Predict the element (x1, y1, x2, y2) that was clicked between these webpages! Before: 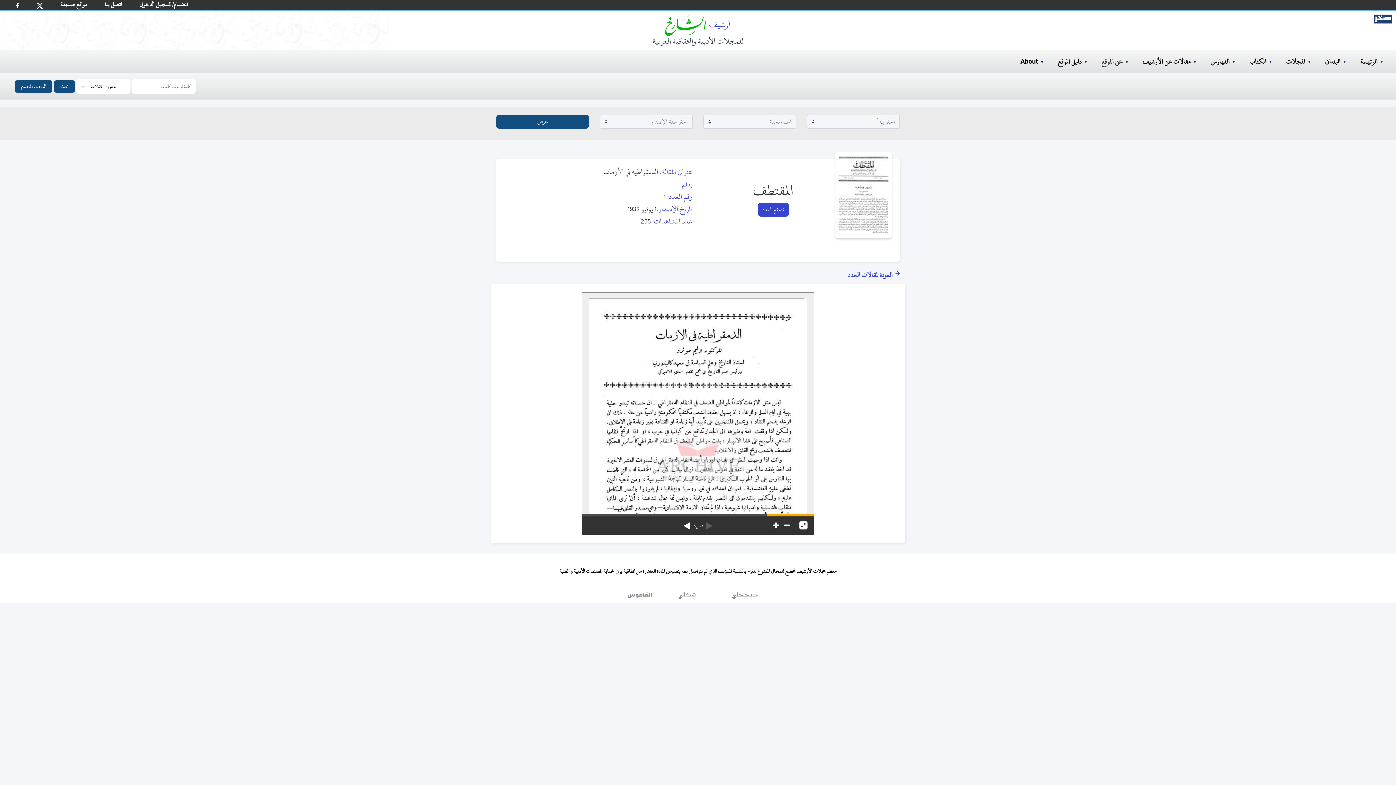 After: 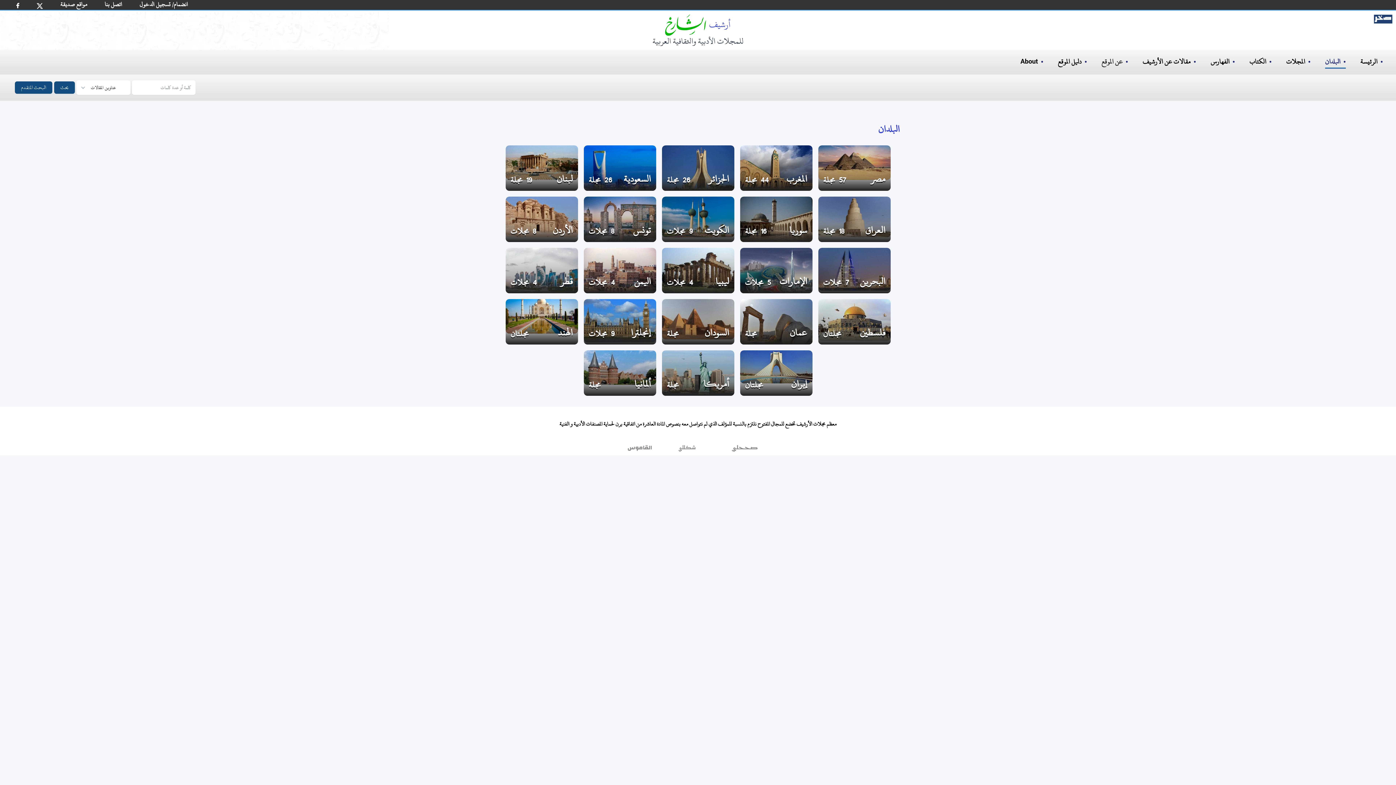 Action: label: البلدان bbox: (1325, 55, 1340, 67)